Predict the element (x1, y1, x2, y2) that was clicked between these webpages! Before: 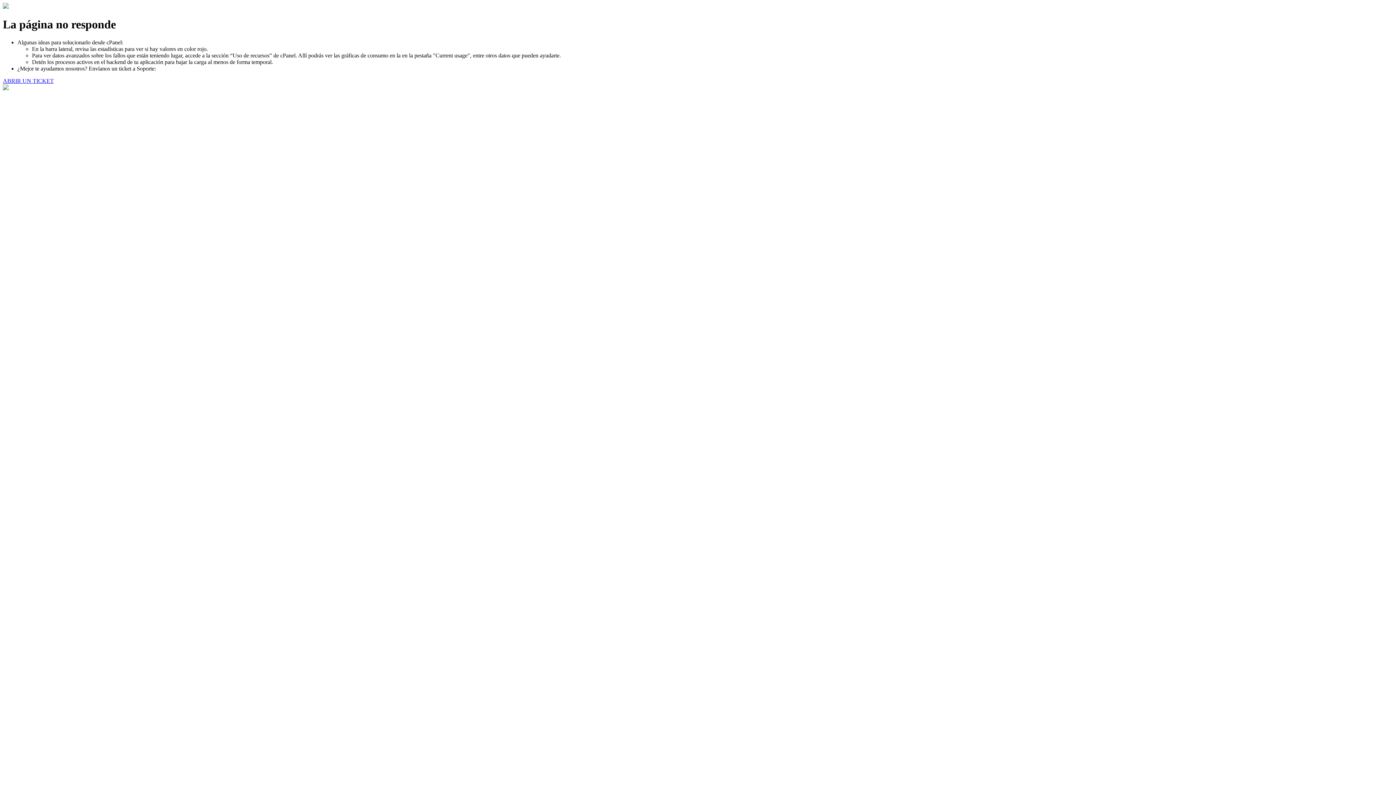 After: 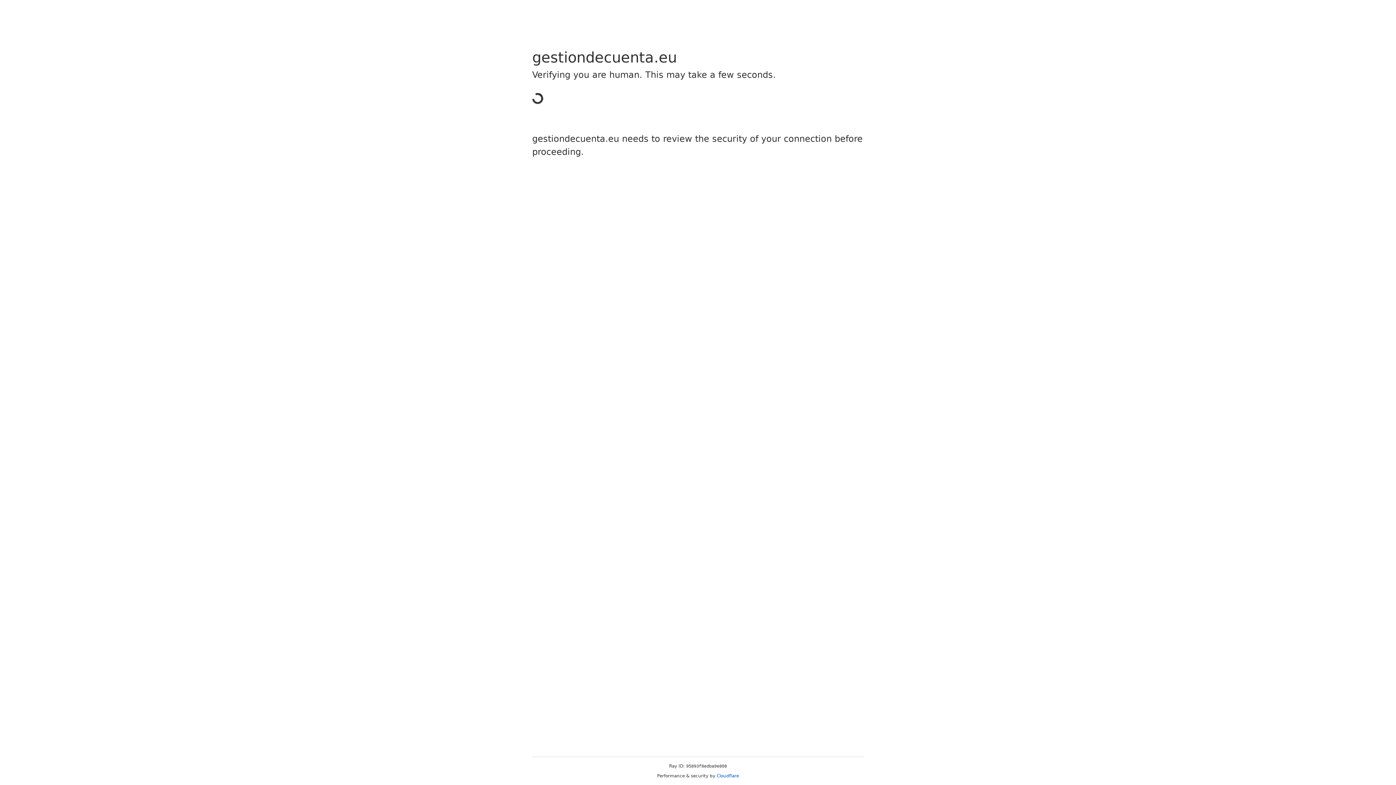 Action: label: ABRIR UN TICKET bbox: (2, 77, 53, 83)